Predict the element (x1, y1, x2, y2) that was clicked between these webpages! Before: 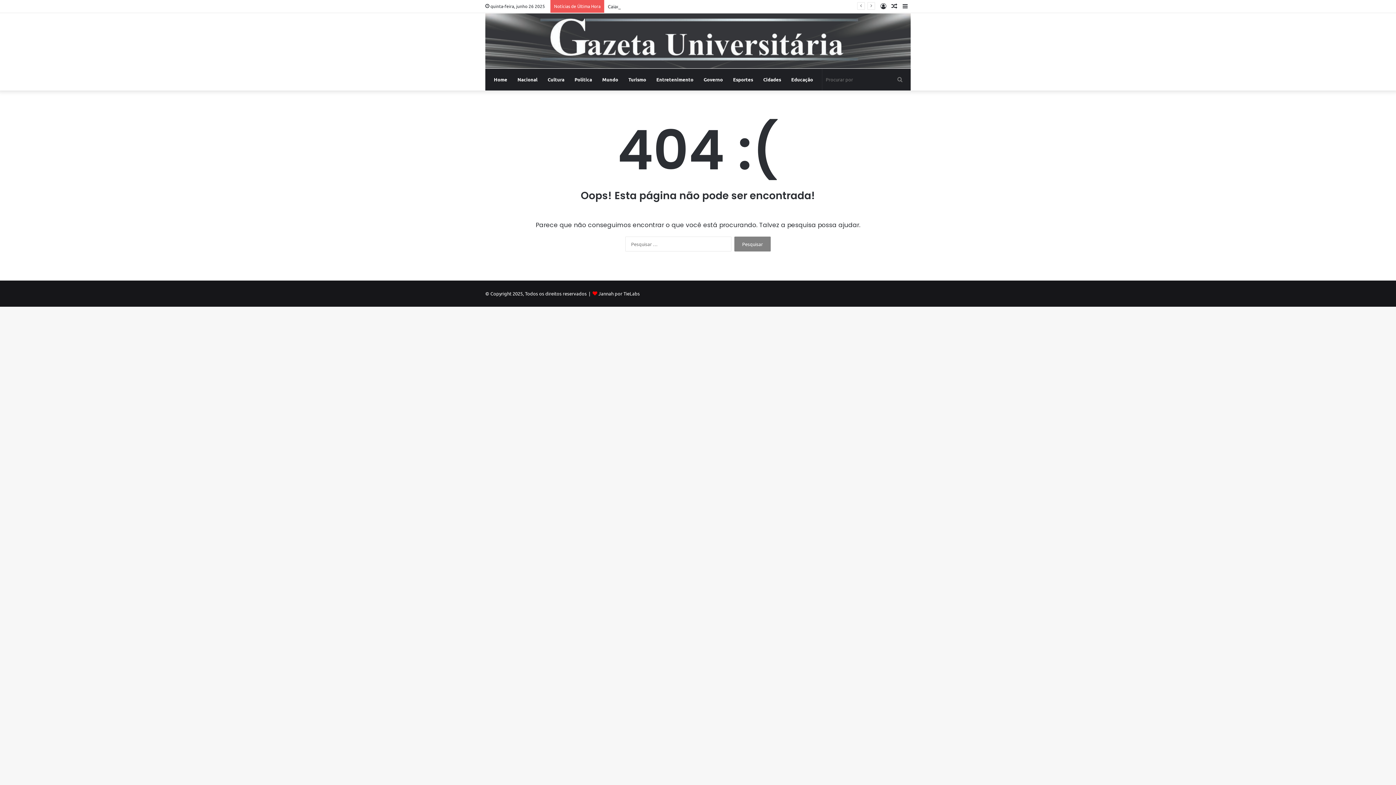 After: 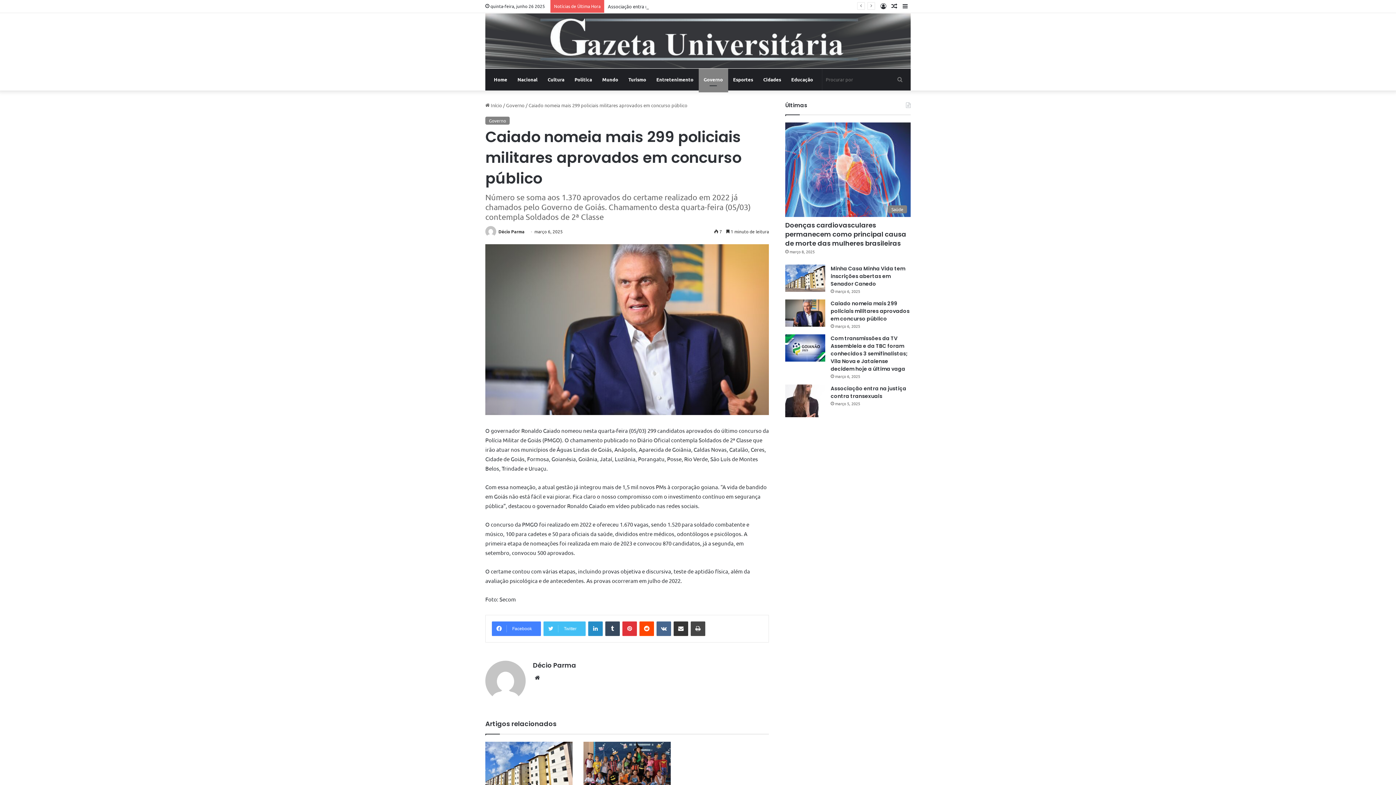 Action: bbox: (889, 0, 900, 12) label: Artigo aleatório